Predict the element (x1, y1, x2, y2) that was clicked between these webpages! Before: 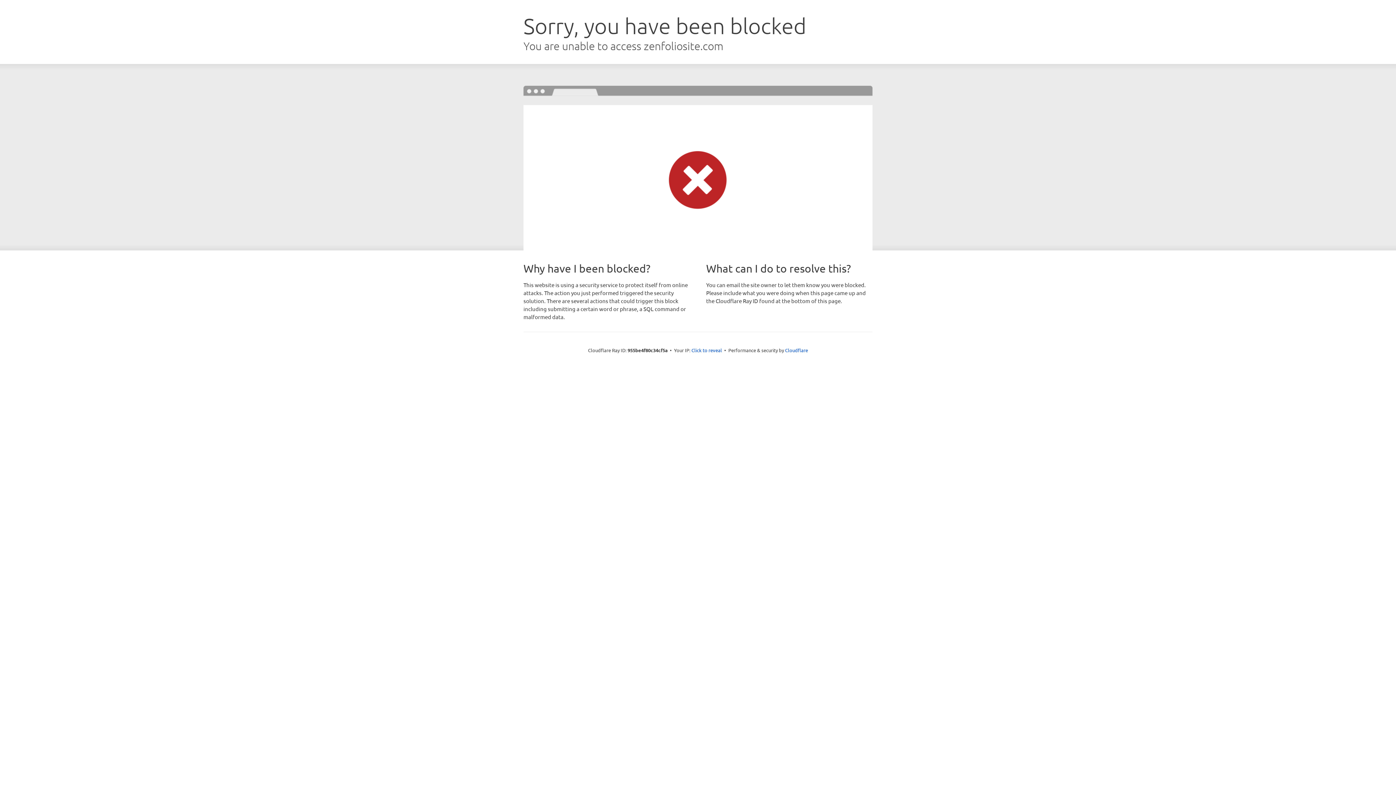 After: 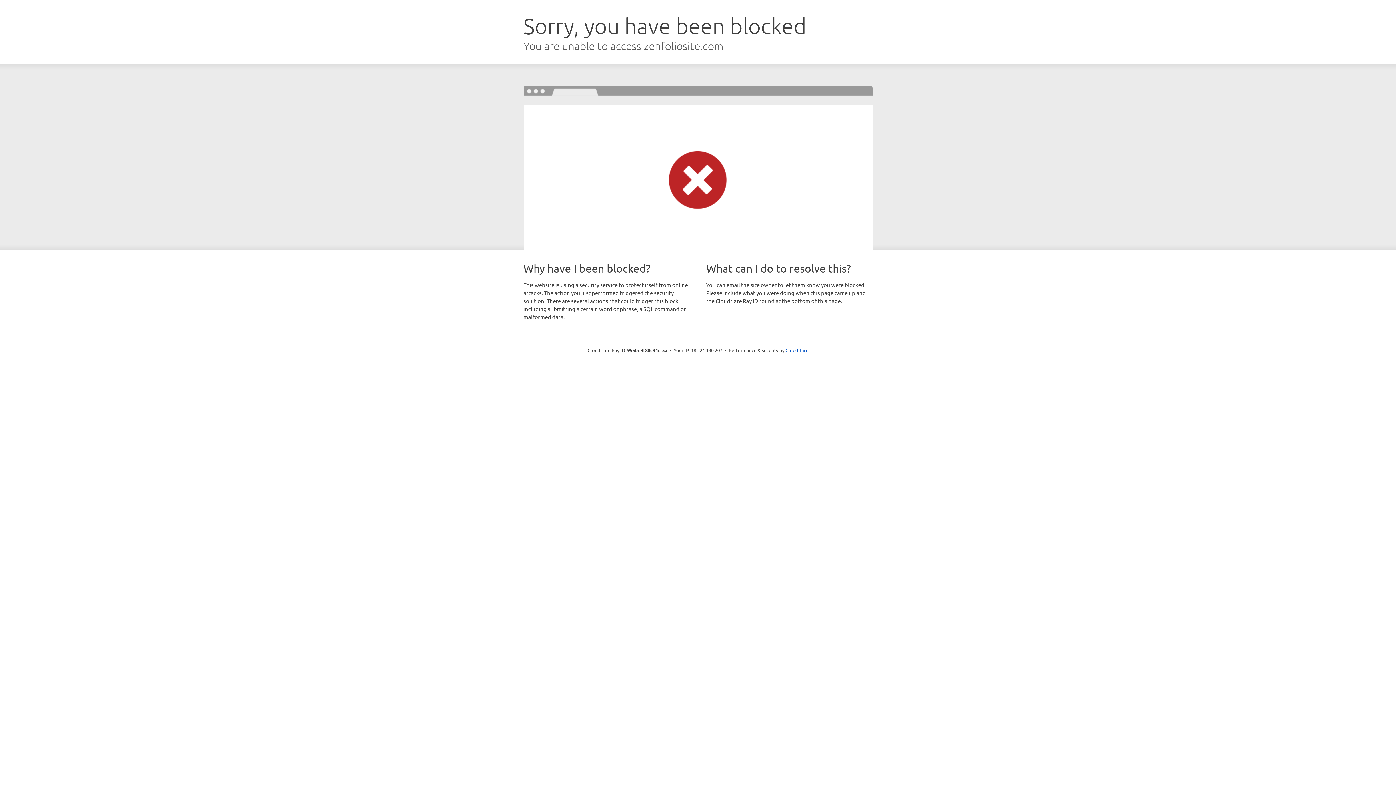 Action: bbox: (691, 346, 722, 353) label: Click to reveal